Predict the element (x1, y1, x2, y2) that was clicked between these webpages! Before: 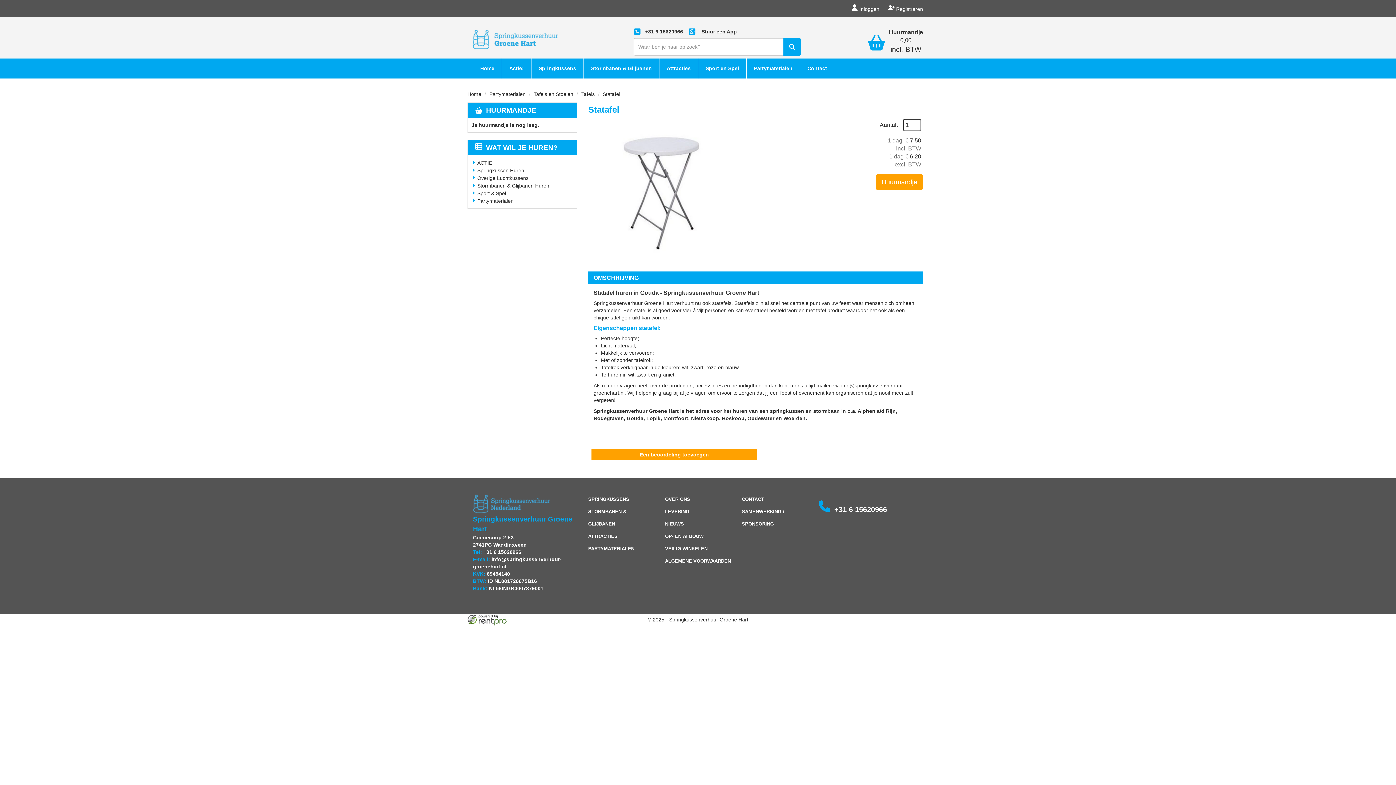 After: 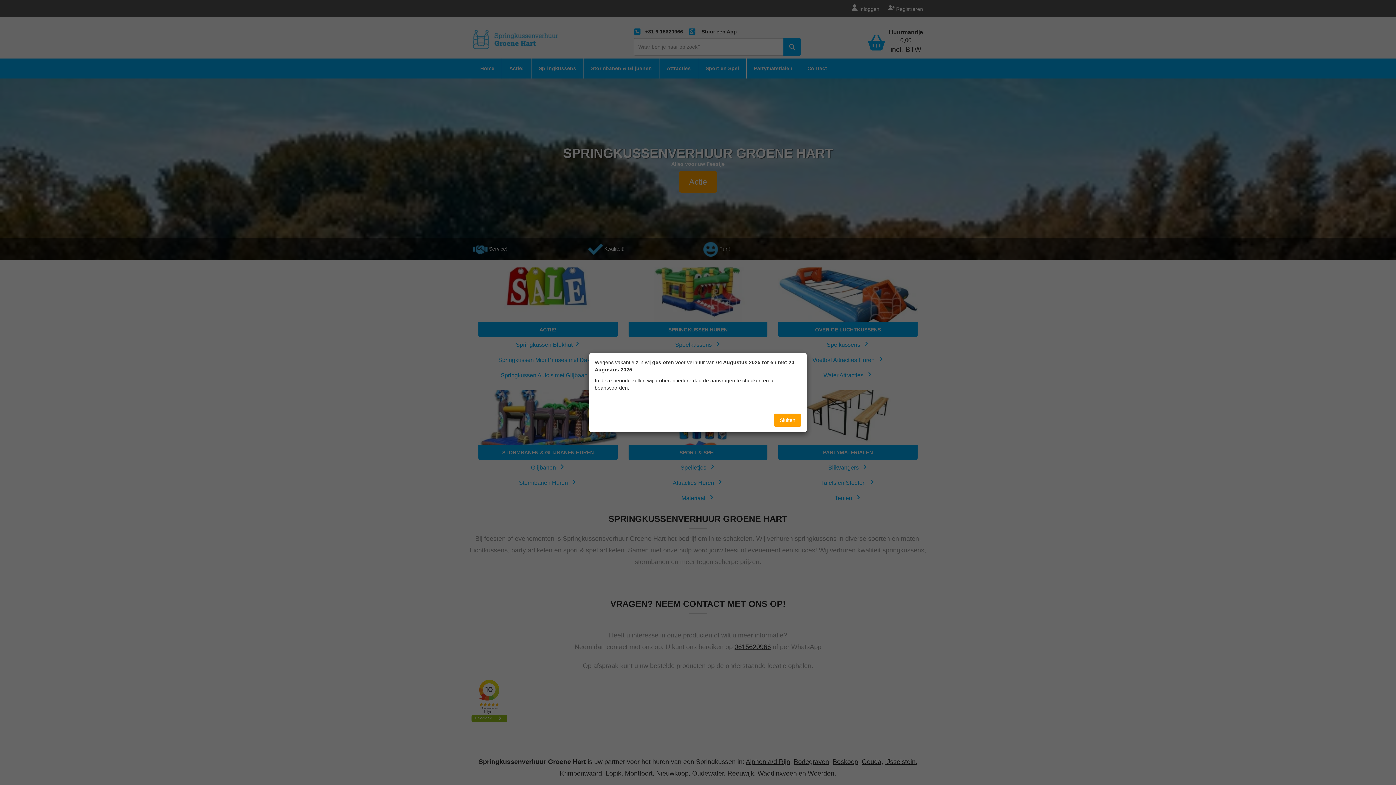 Action: label: WAT WIL JE HUREN? bbox: (475, 144, 557, 151)